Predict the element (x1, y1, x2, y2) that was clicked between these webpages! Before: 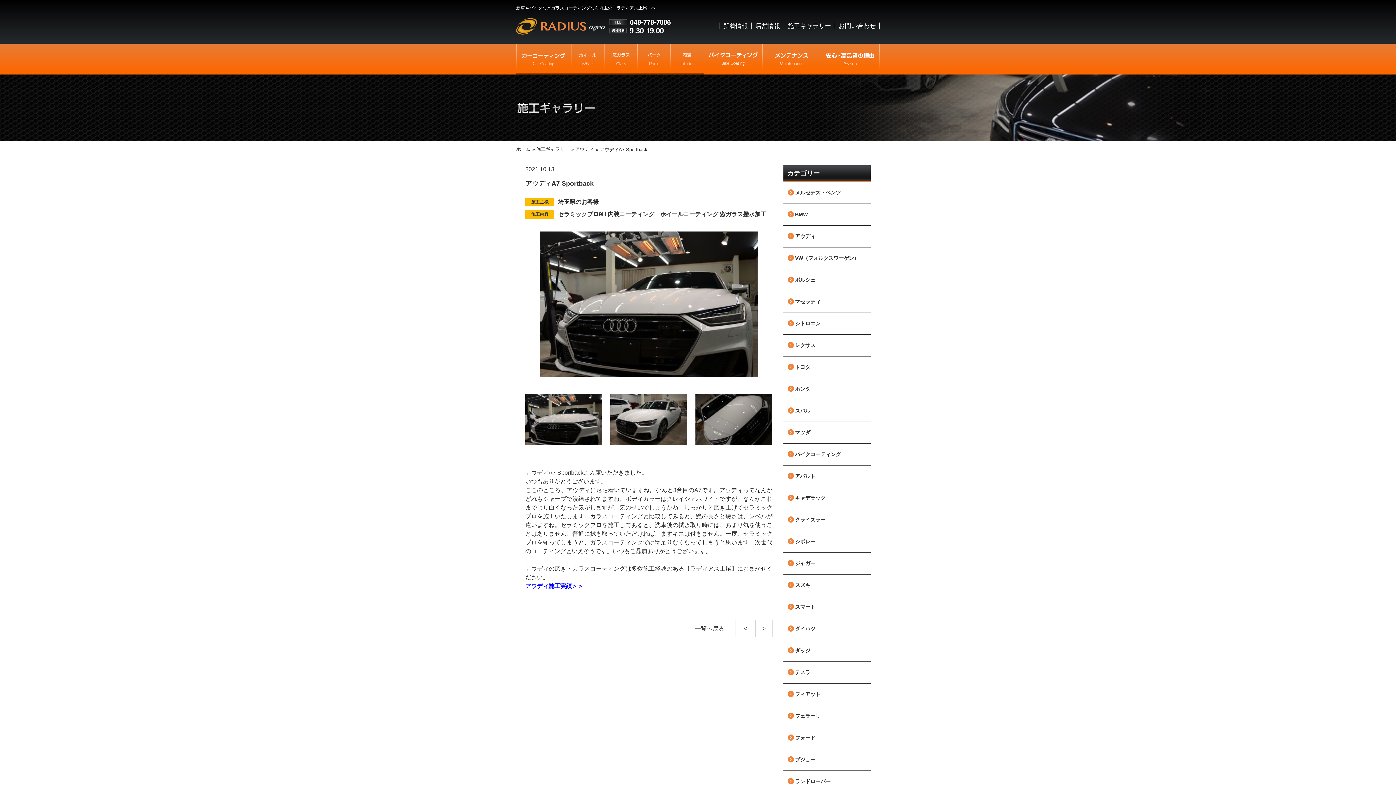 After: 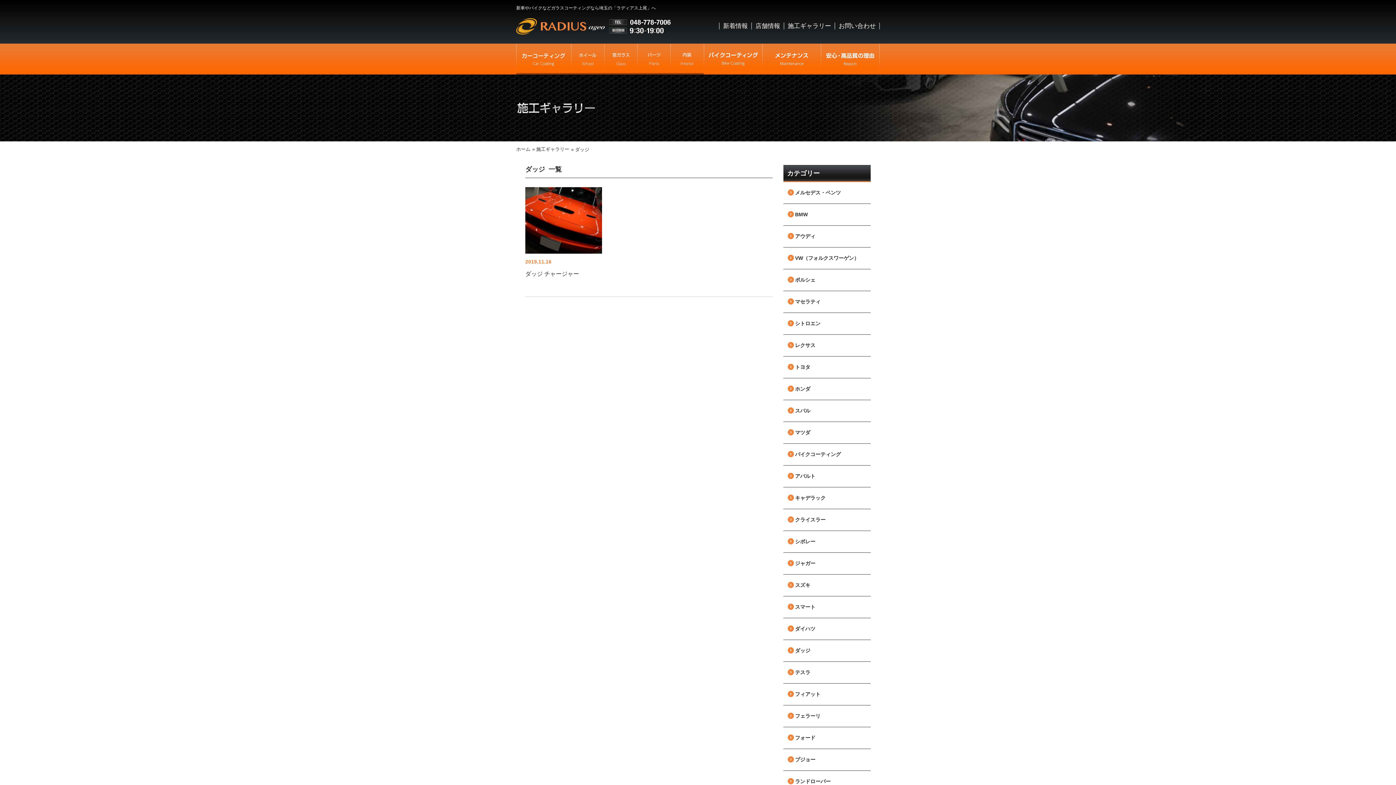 Action: bbox: (783, 640, 870, 661) label: ダッジ